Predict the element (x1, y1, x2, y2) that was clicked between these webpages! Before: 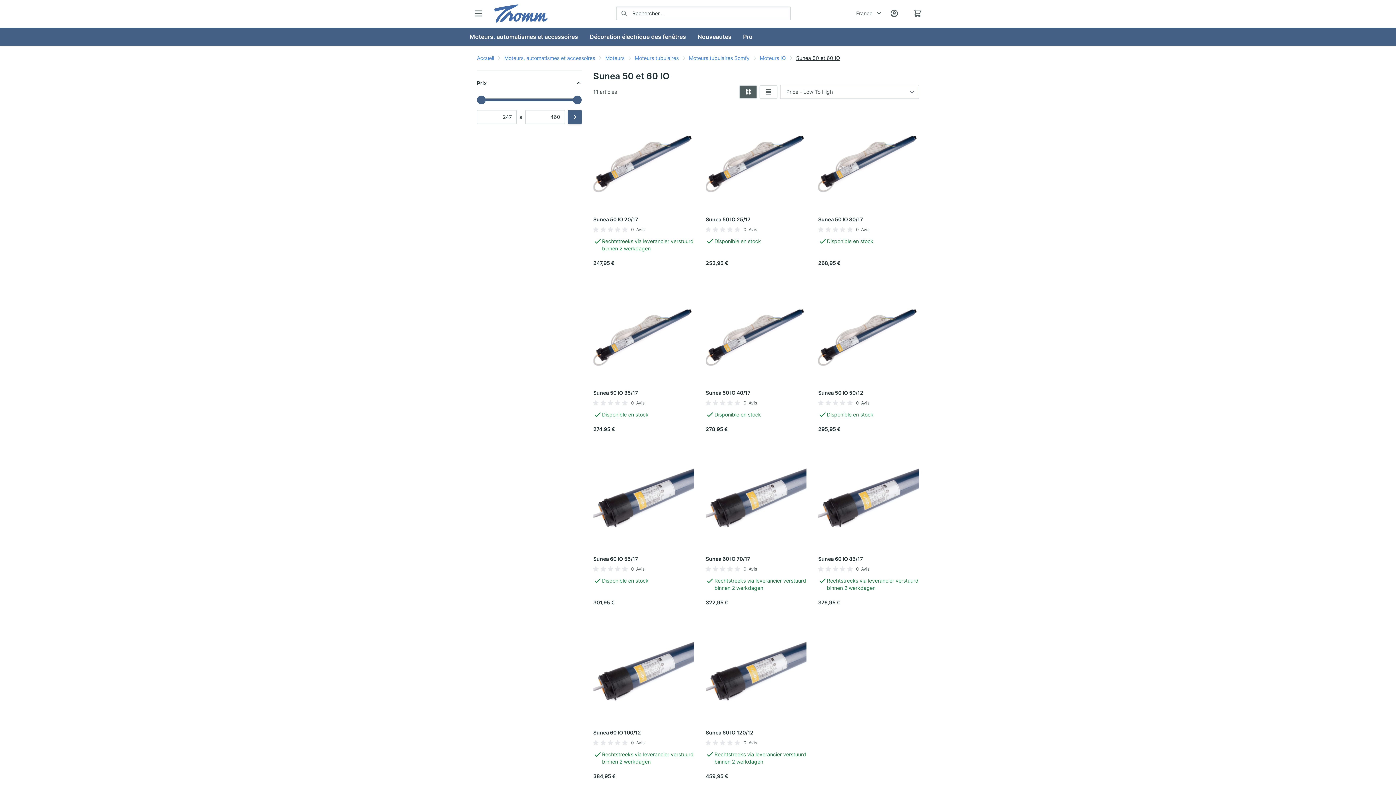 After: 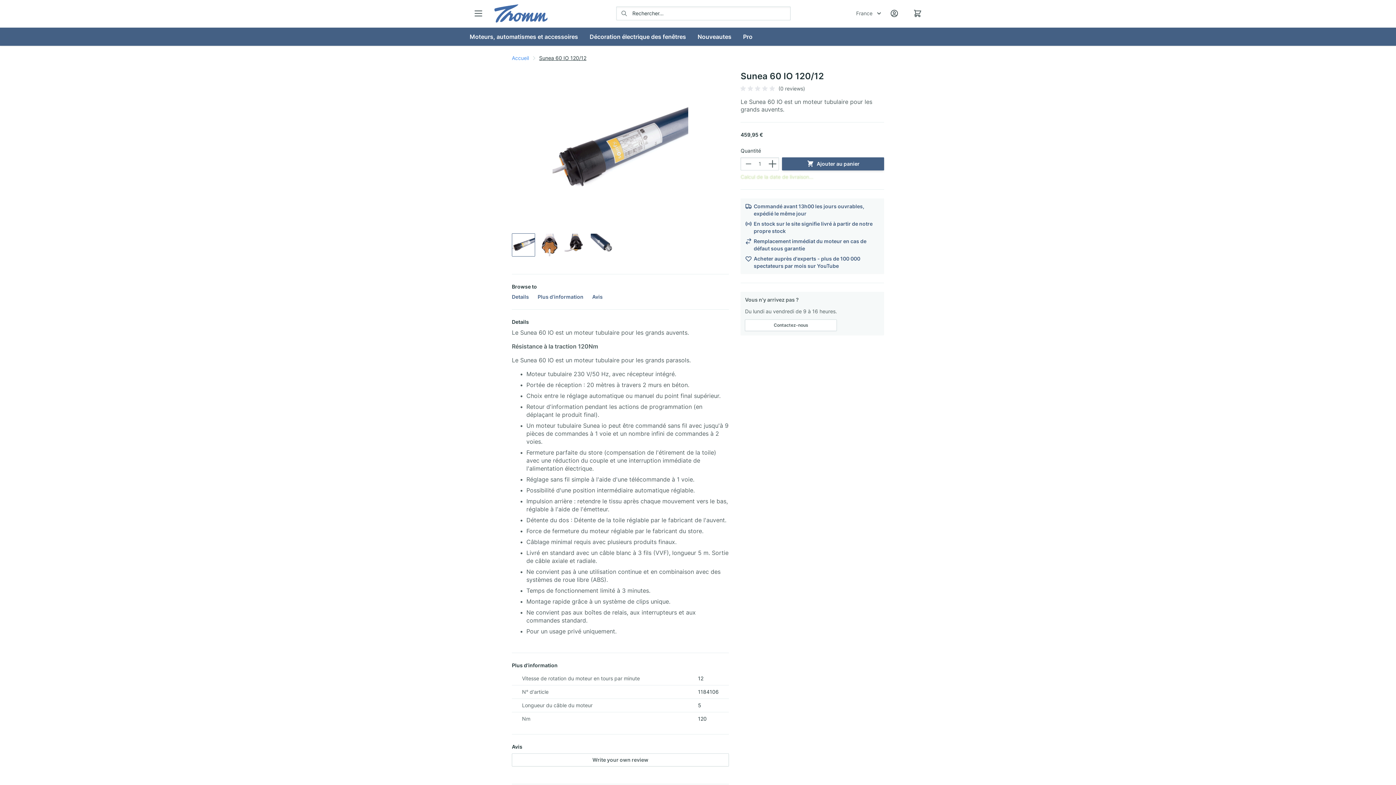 Action: label: Sunea 60 IO 120/12 bbox: (705, 729, 753, 735)